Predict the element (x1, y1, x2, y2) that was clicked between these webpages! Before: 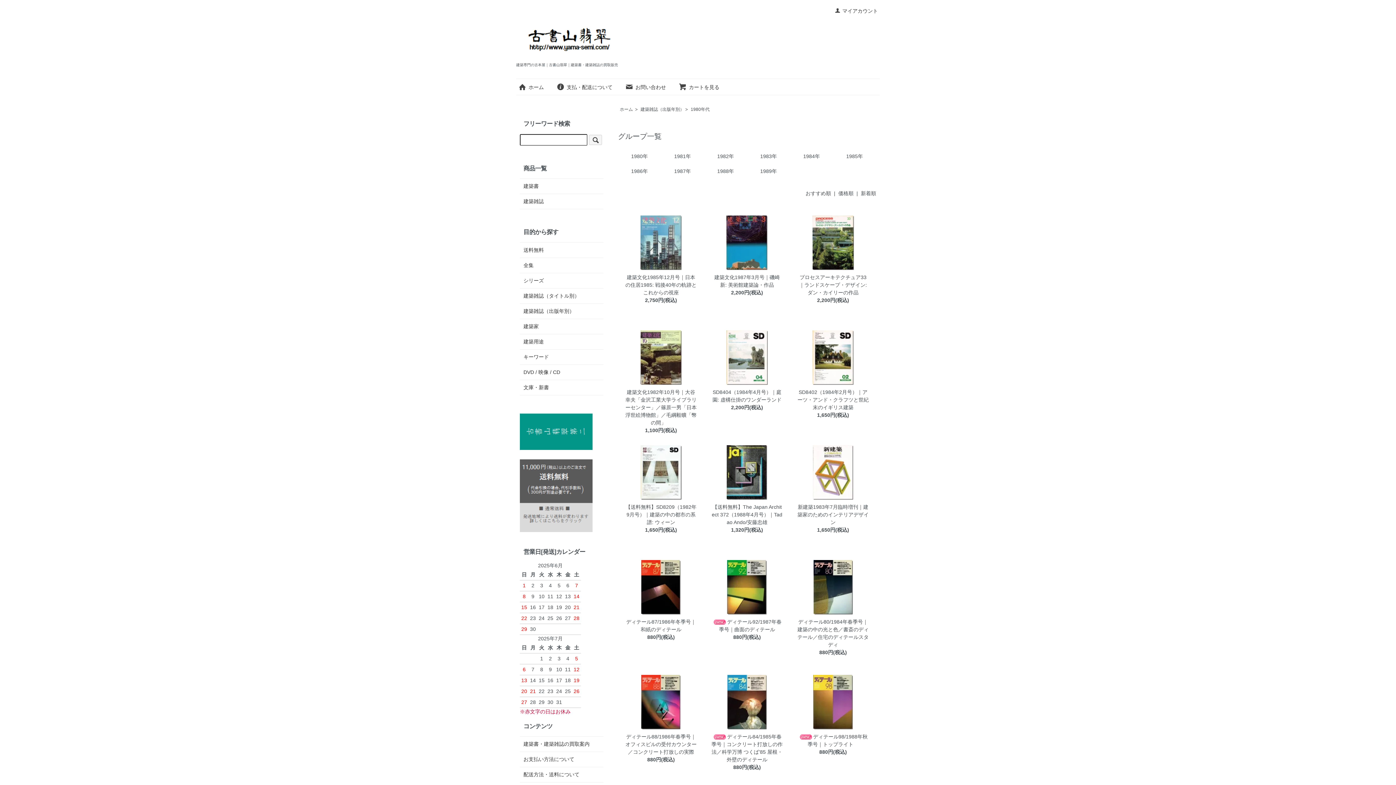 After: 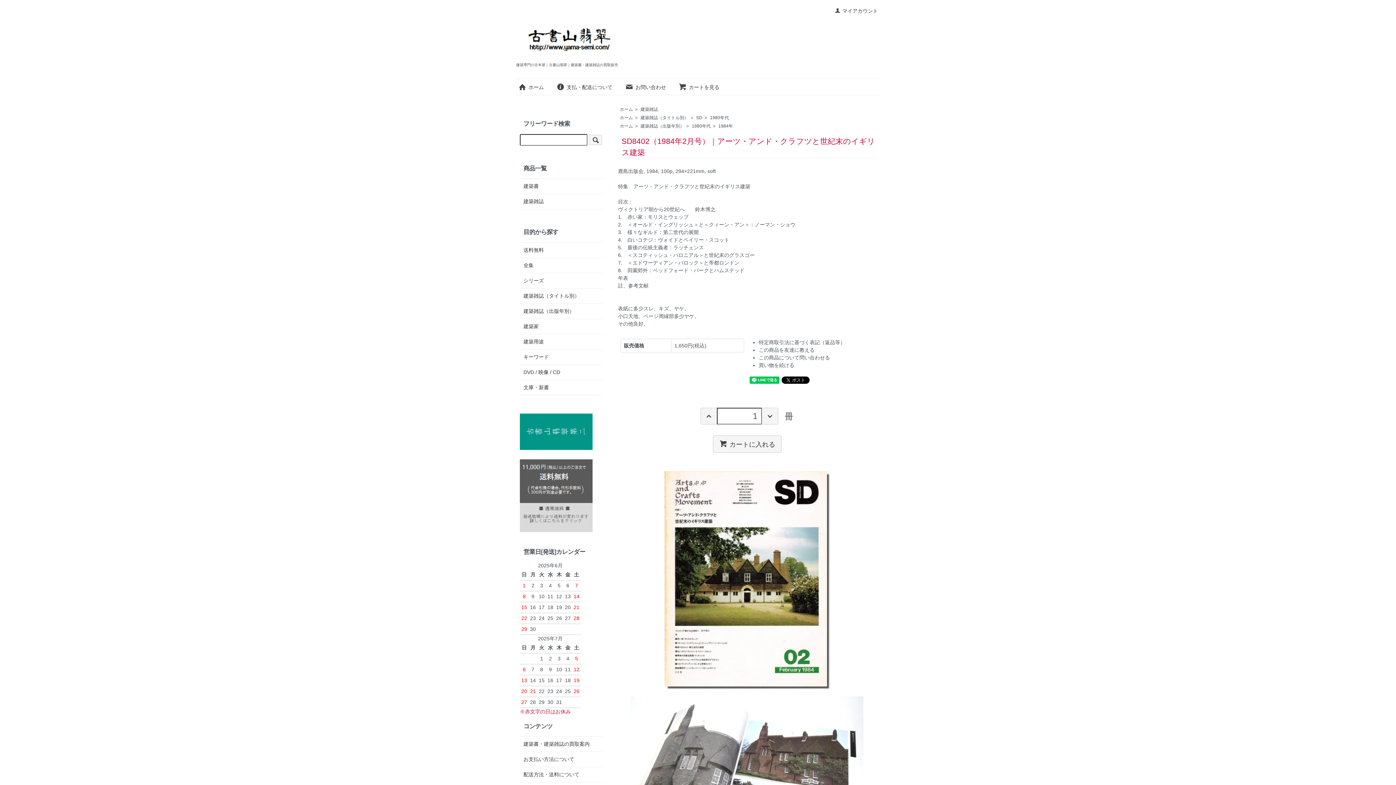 Action: label: SD8402（1984年2月号）｜アーツ・アンド・クラフツと世紀末のイギリス建築 bbox: (797, 389, 868, 410)